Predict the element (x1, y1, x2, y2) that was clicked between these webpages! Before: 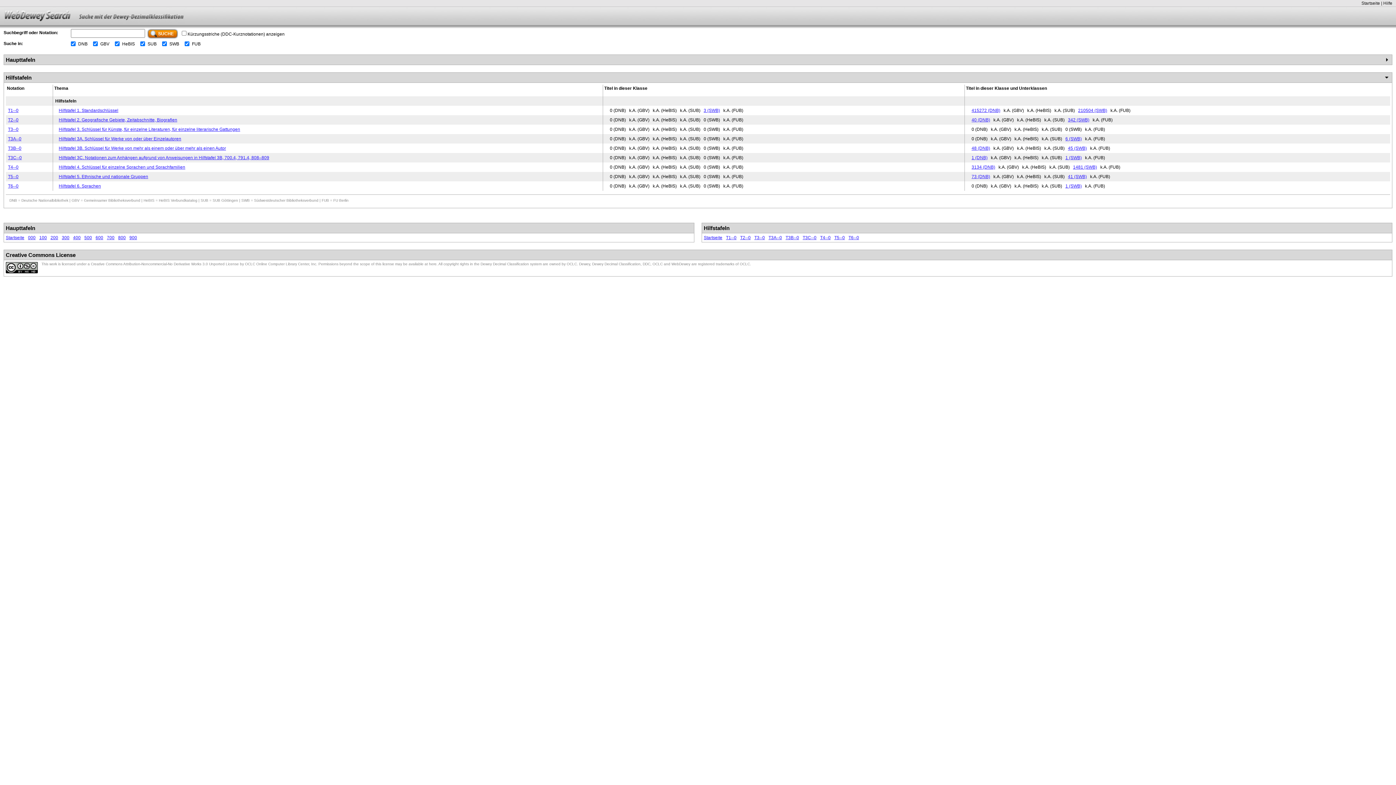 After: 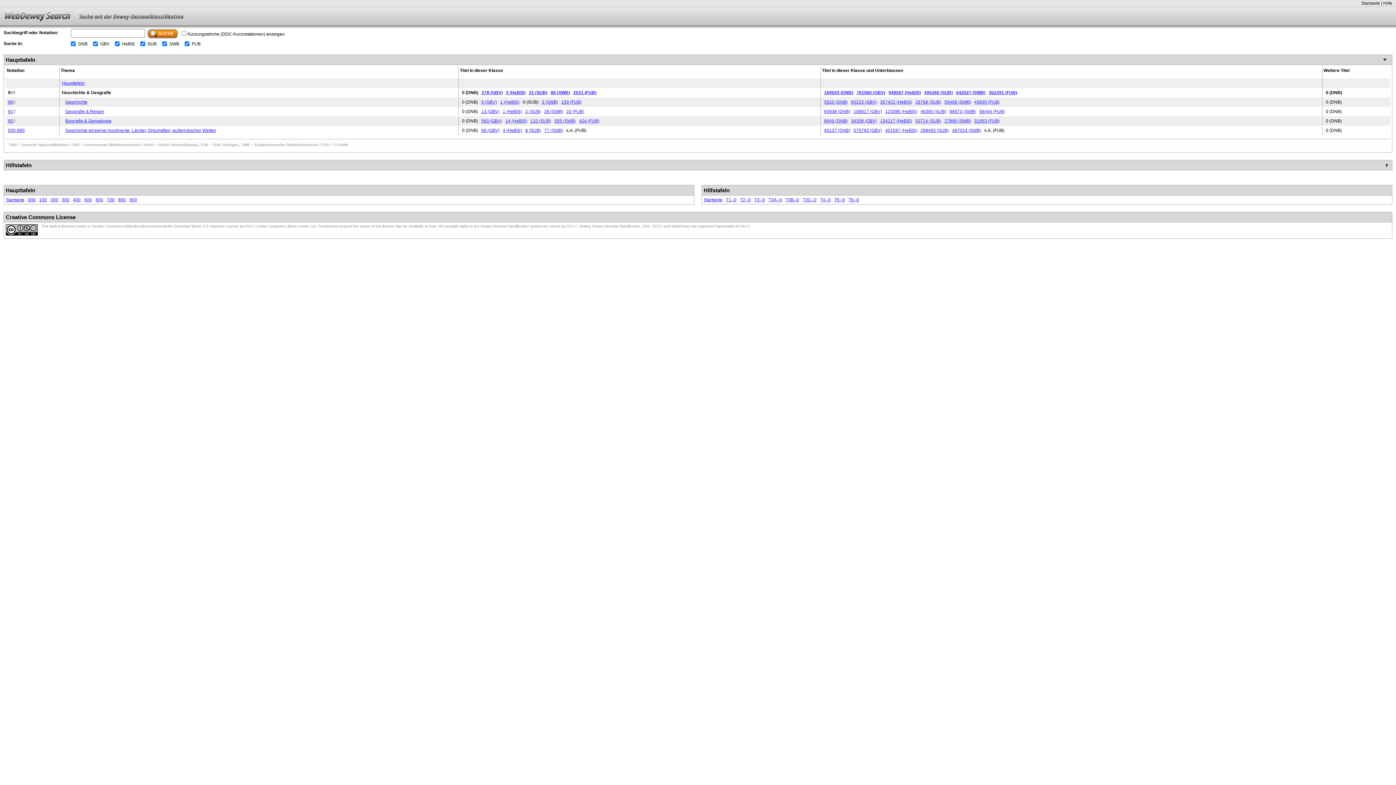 Action: bbox: (129, 235, 137, 240) label: 900